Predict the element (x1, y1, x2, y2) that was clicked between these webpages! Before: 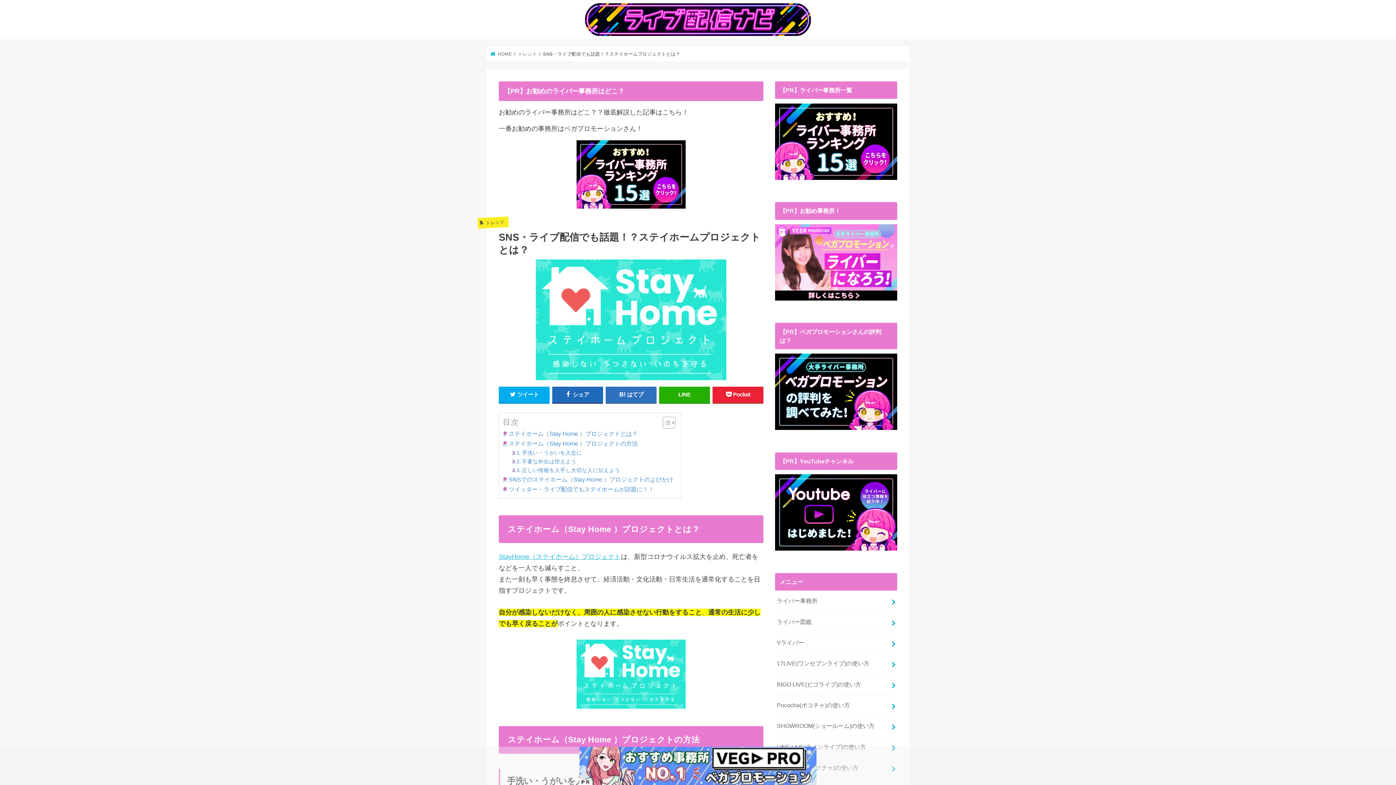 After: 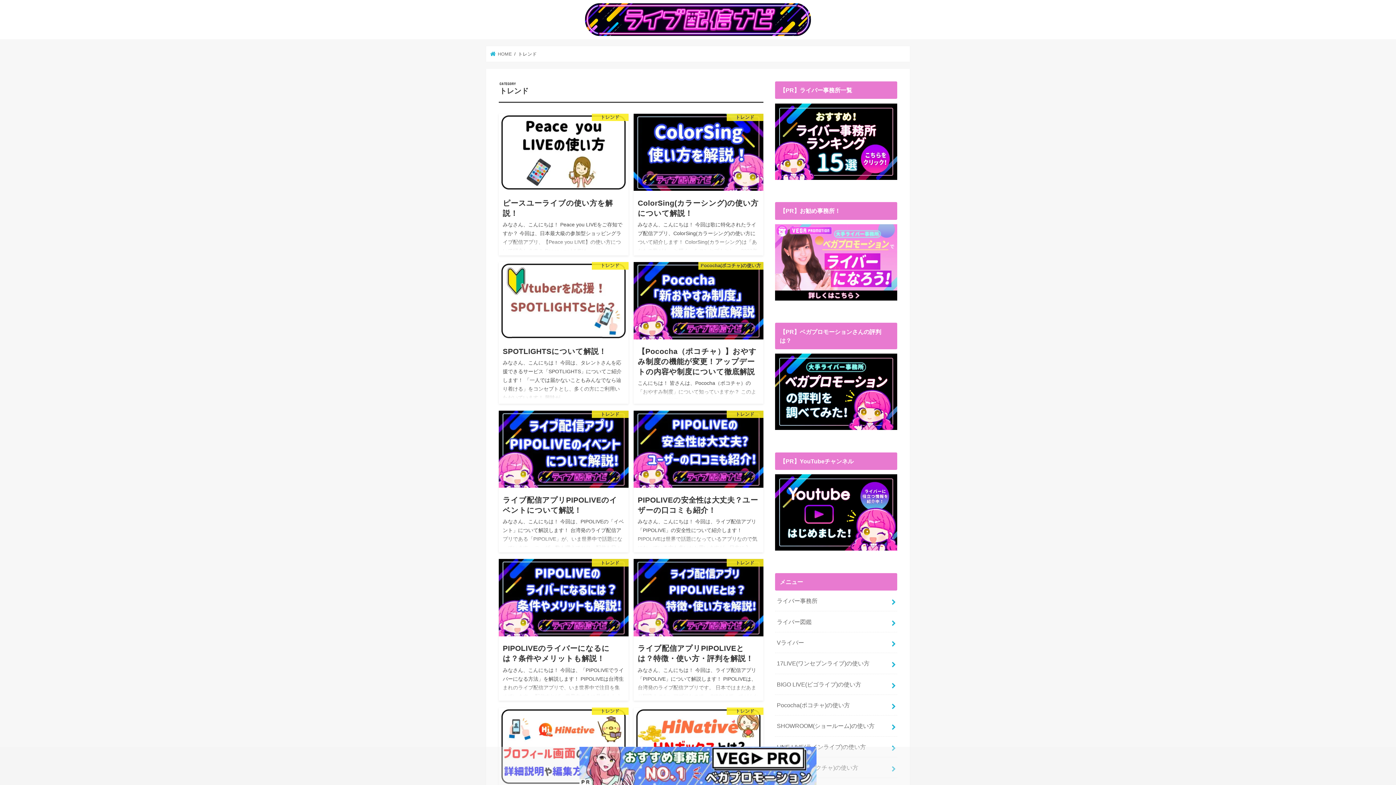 Action: bbox: (518, 51, 537, 56) label: トレンド